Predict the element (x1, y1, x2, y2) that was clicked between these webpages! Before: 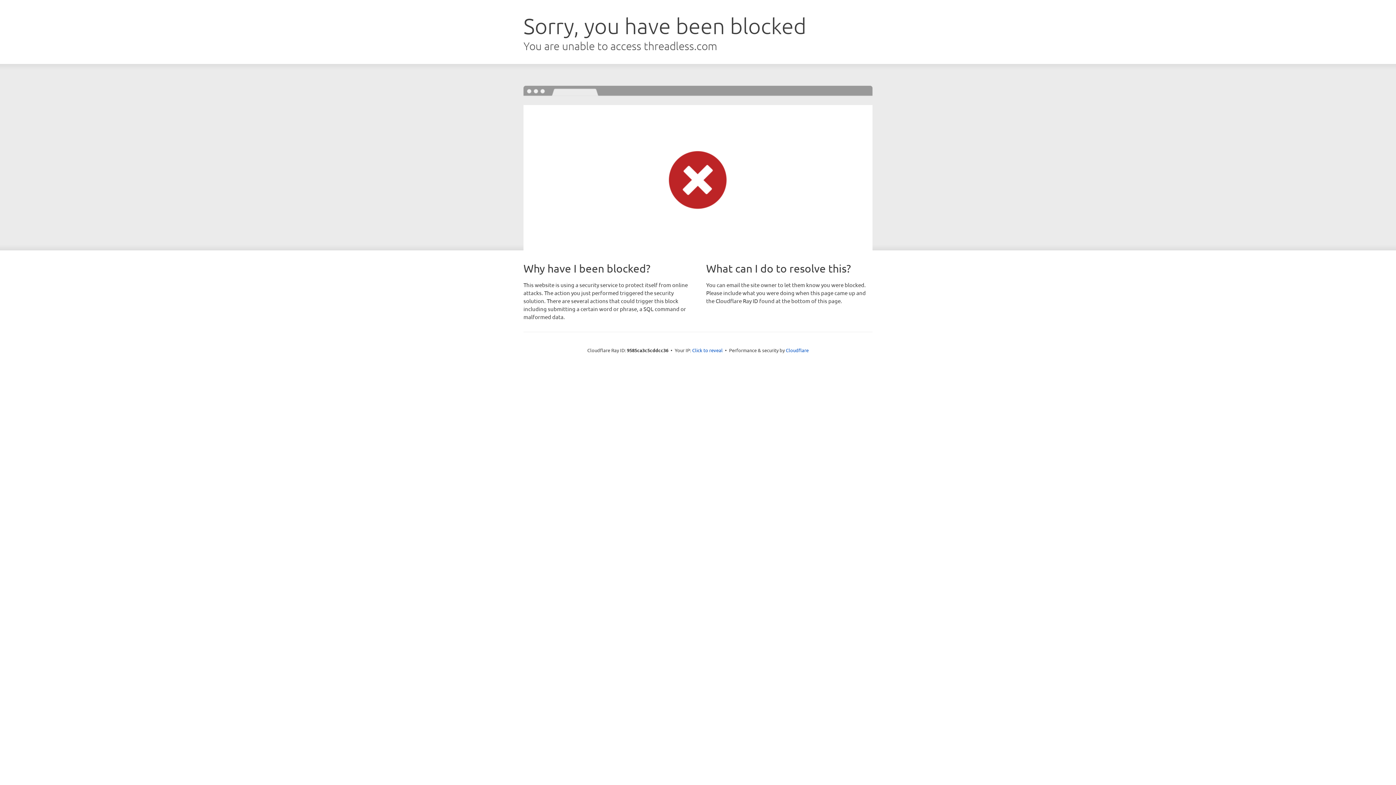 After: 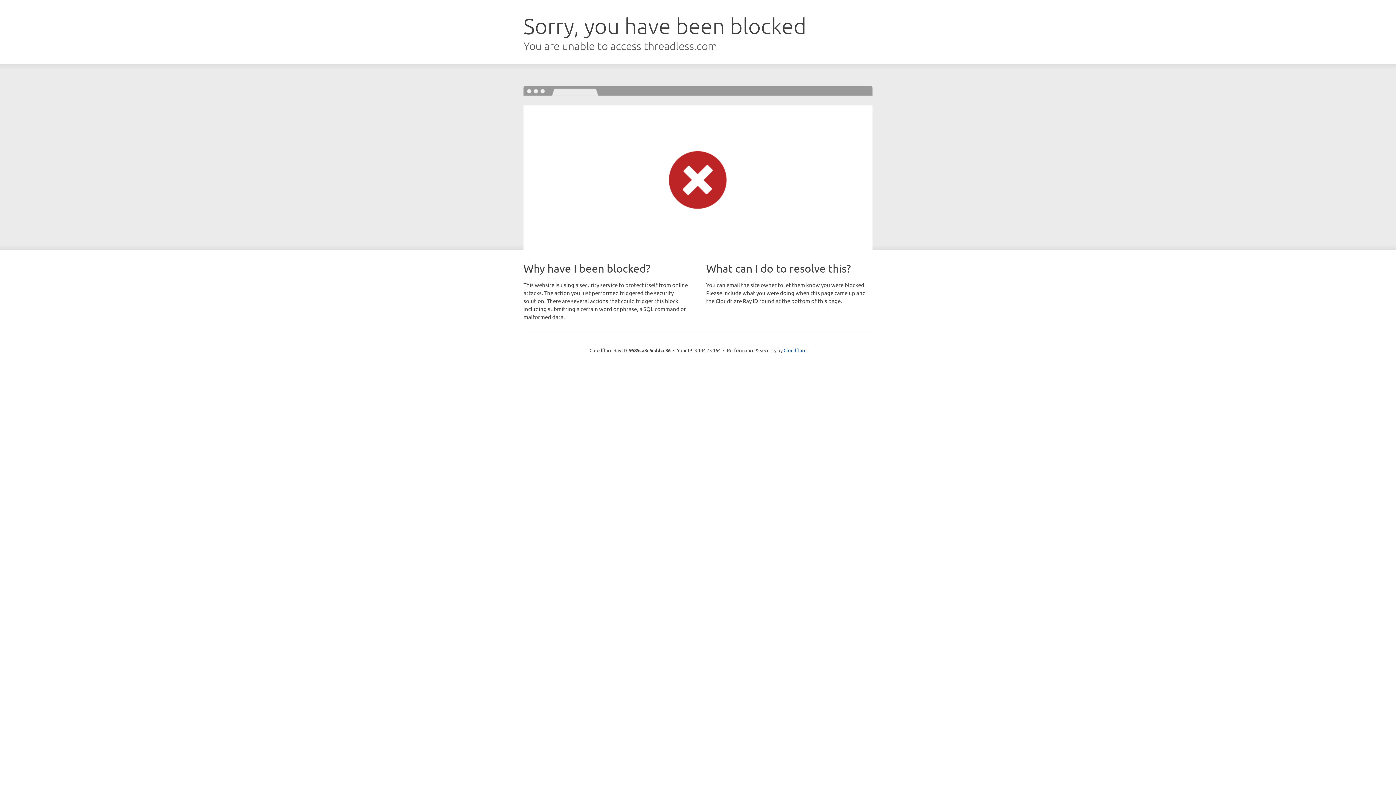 Action: bbox: (692, 346, 722, 353) label: Click to reveal